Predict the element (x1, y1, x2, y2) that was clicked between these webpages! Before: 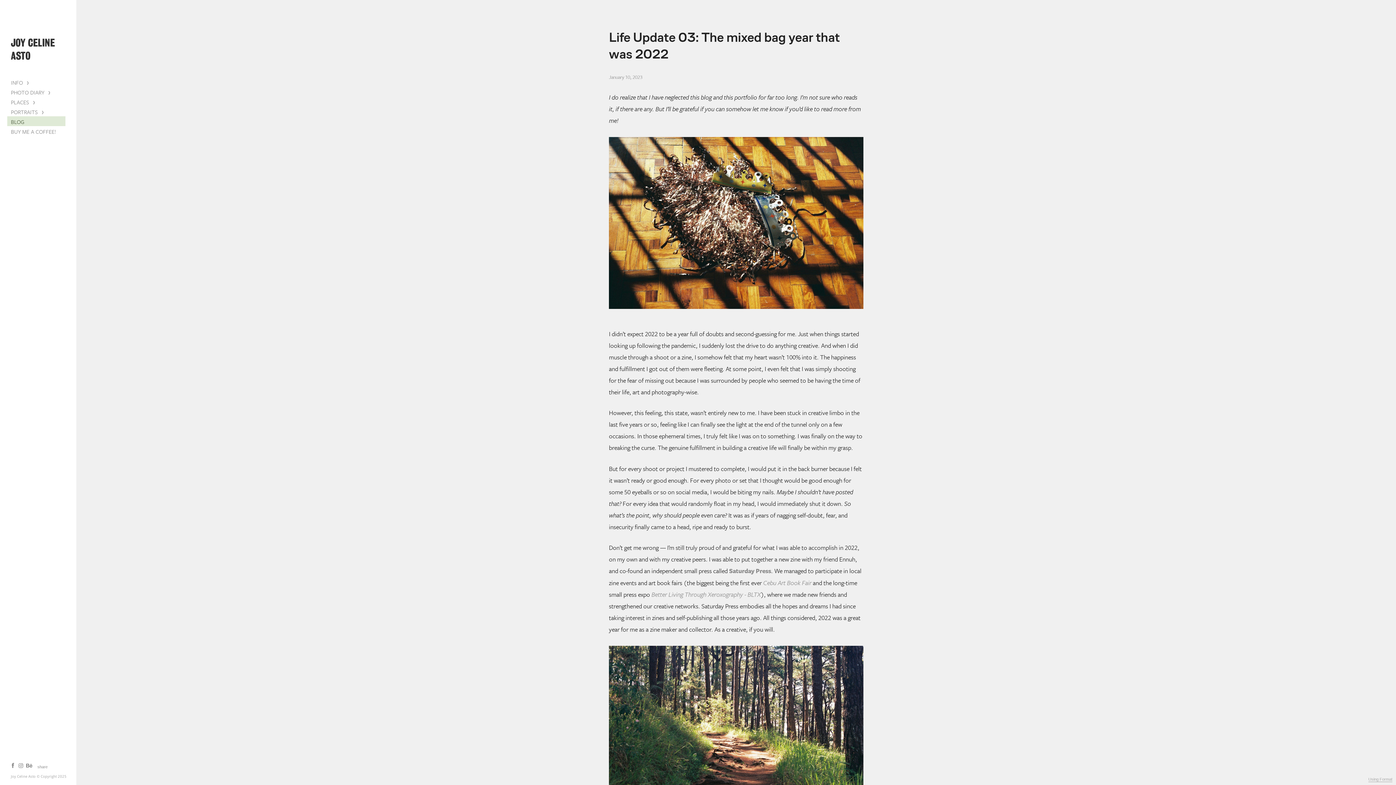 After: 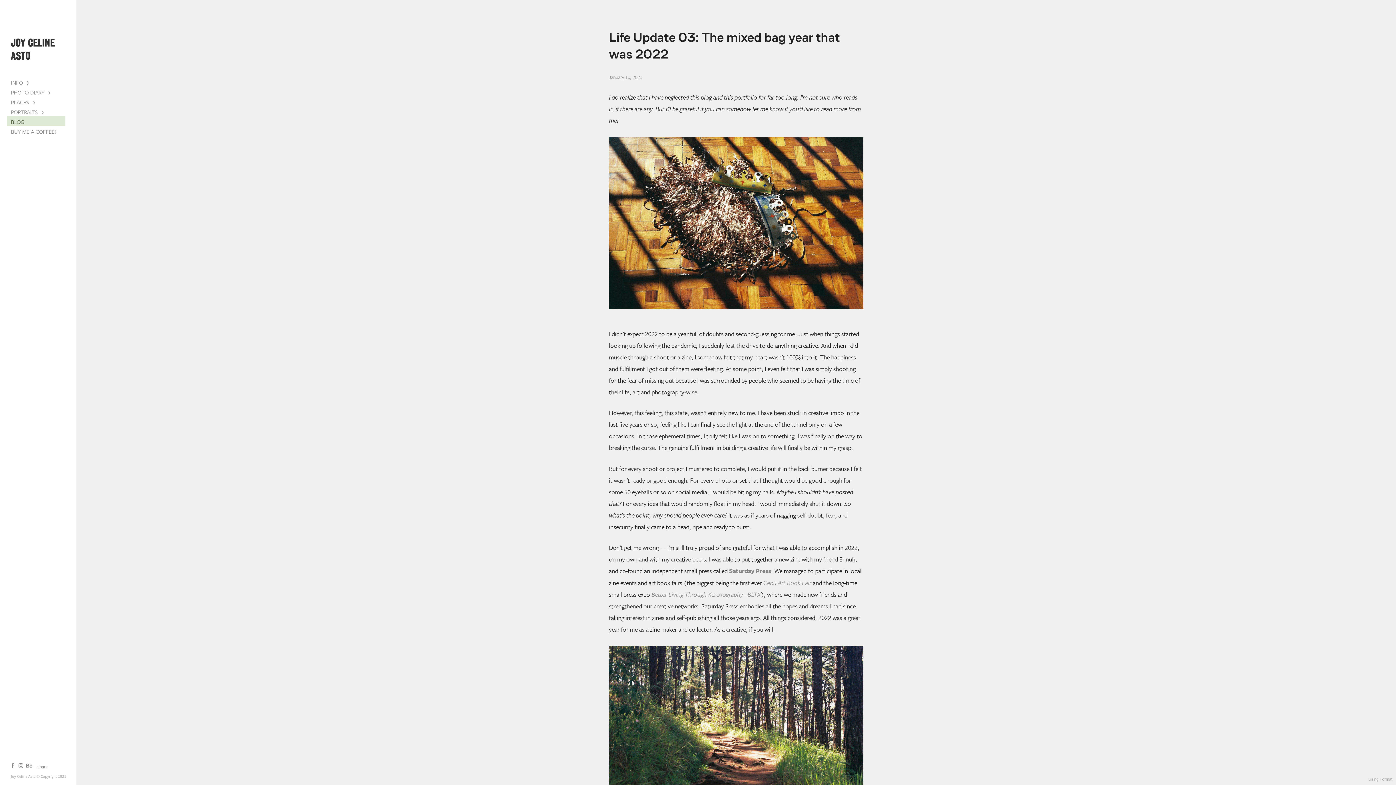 Action: bbox: (26, 761, 32, 769)